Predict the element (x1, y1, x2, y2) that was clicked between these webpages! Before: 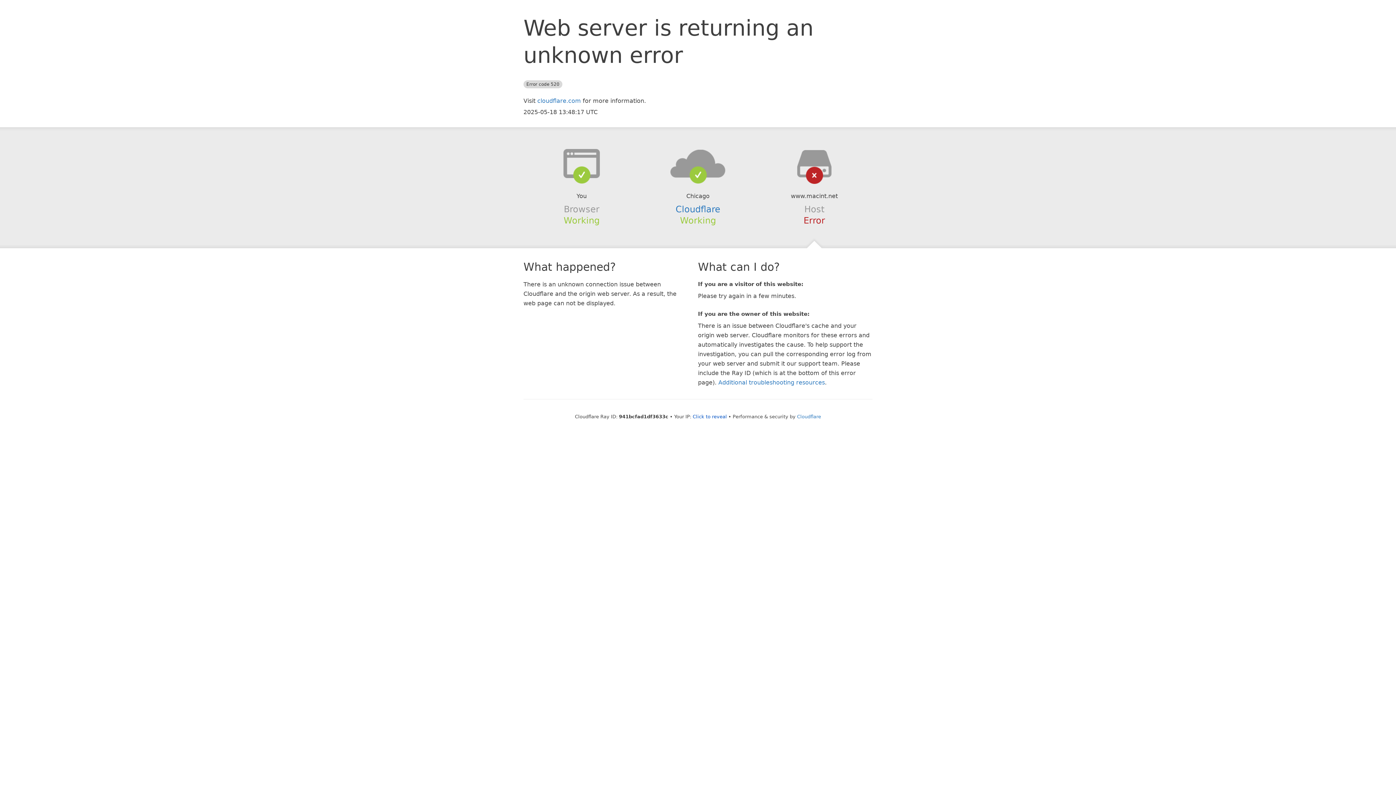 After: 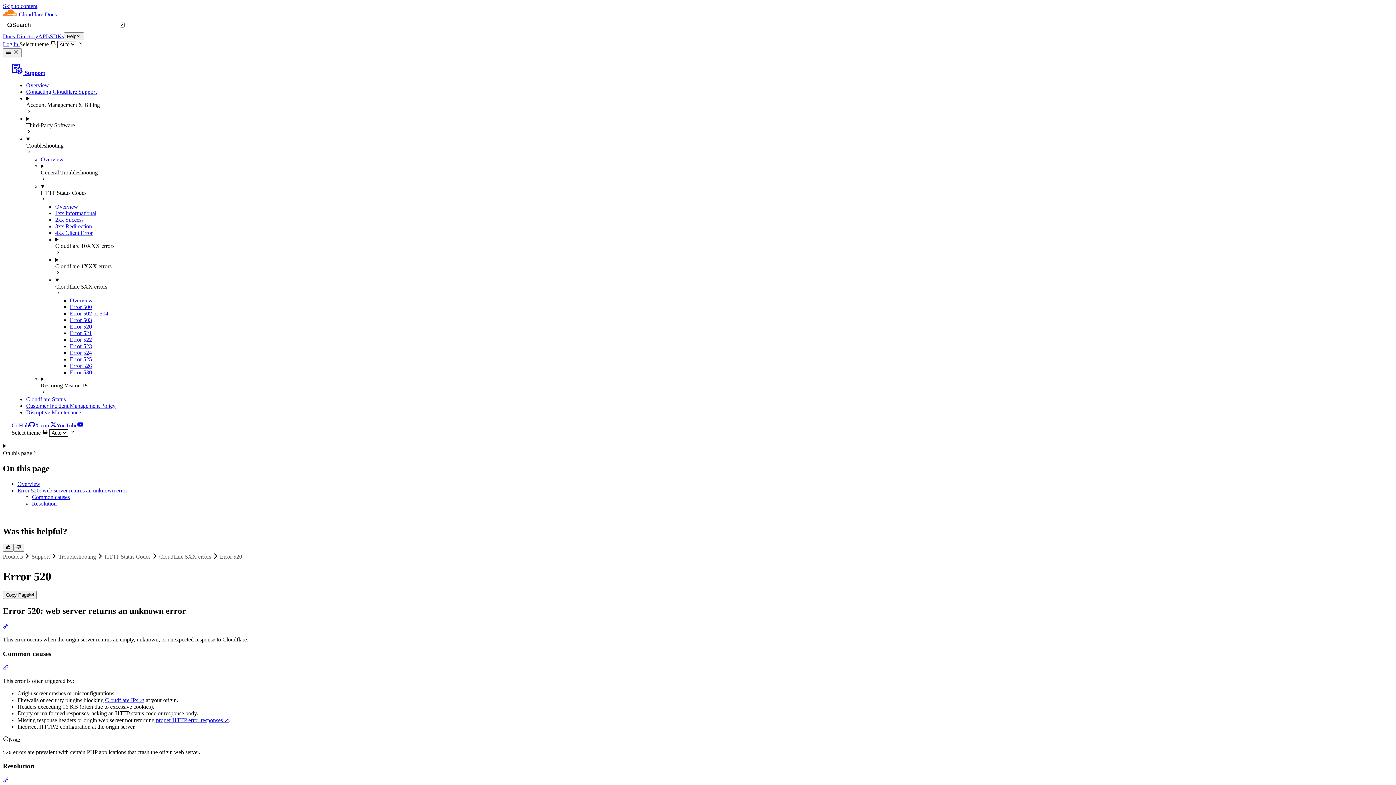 Action: label: Additional troubleshooting resources bbox: (718, 379, 825, 386)